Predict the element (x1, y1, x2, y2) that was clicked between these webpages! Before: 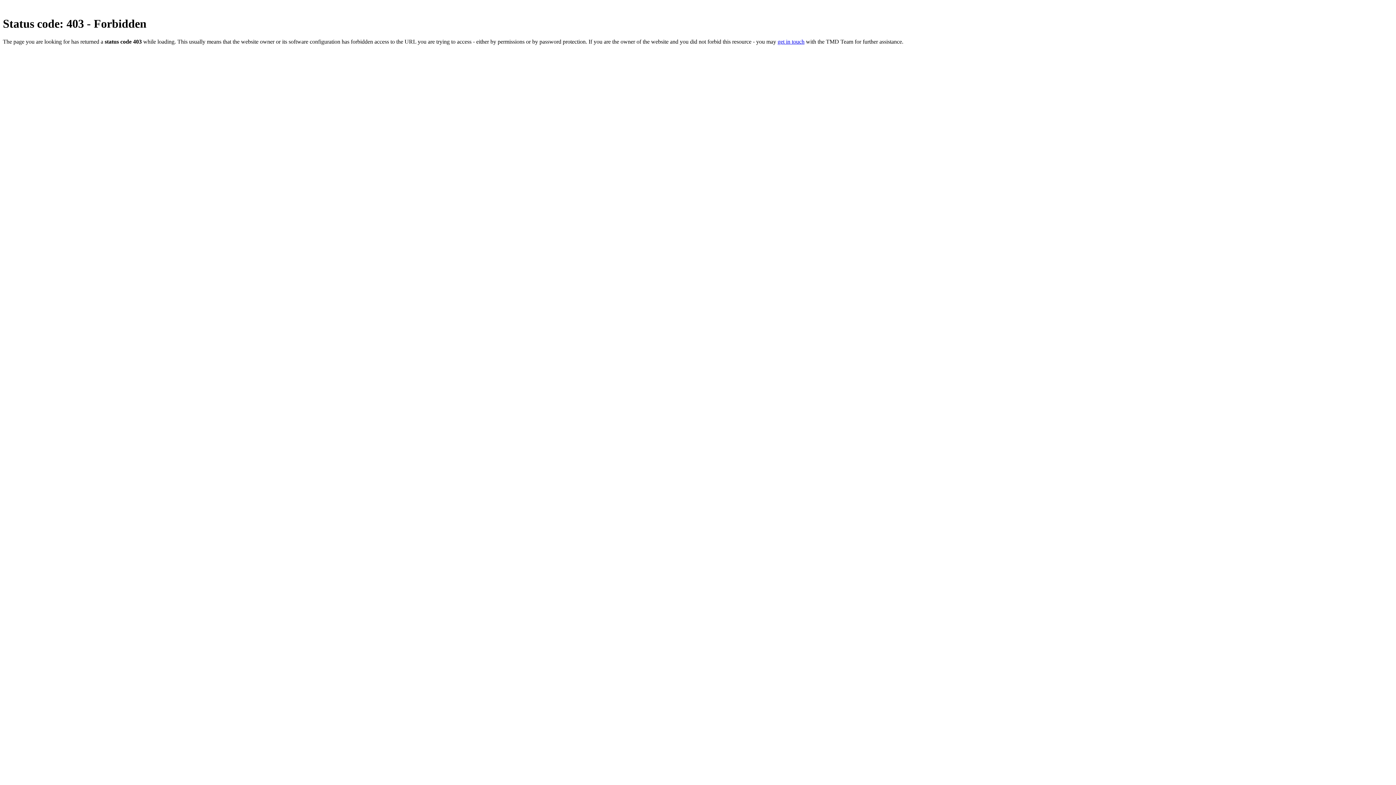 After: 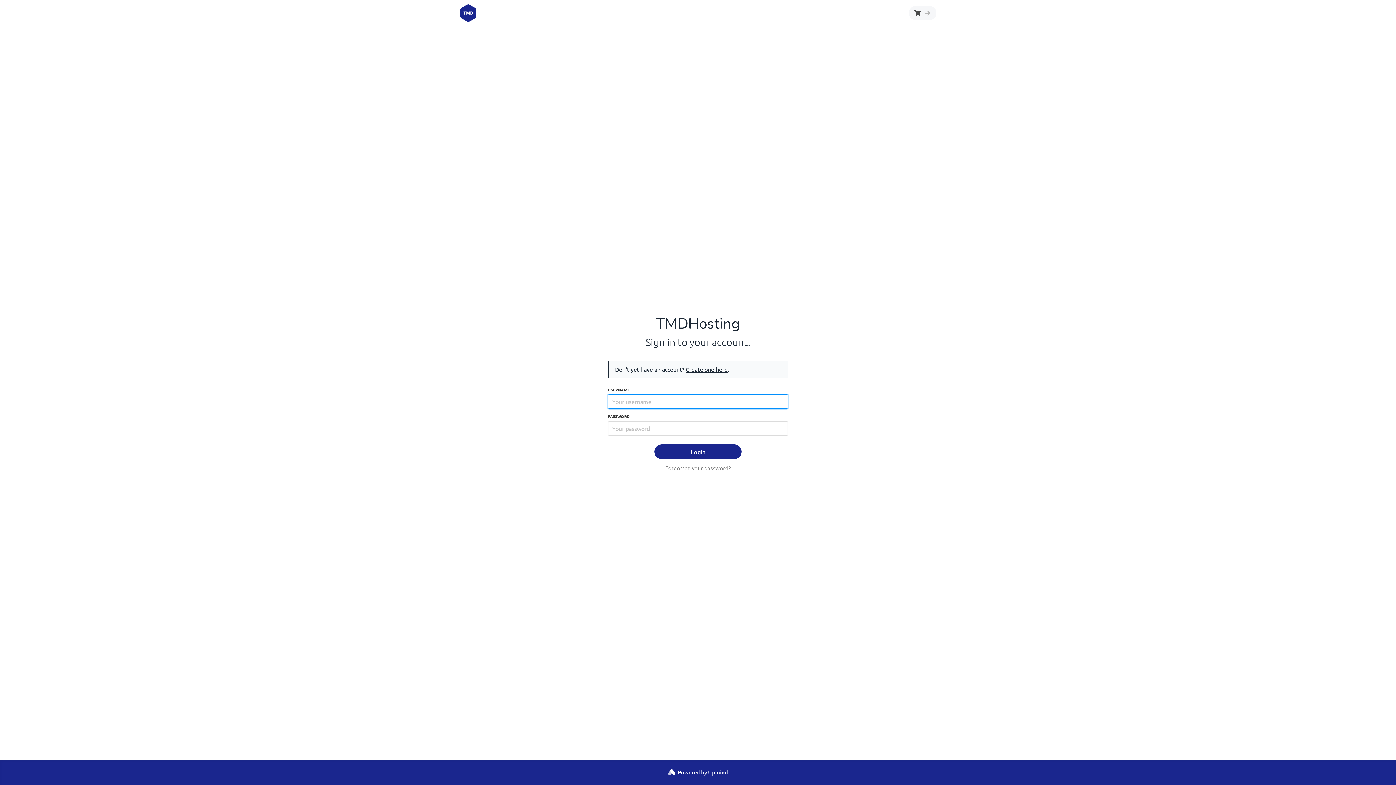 Action: label: get in touch bbox: (777, 38, 804, 44)